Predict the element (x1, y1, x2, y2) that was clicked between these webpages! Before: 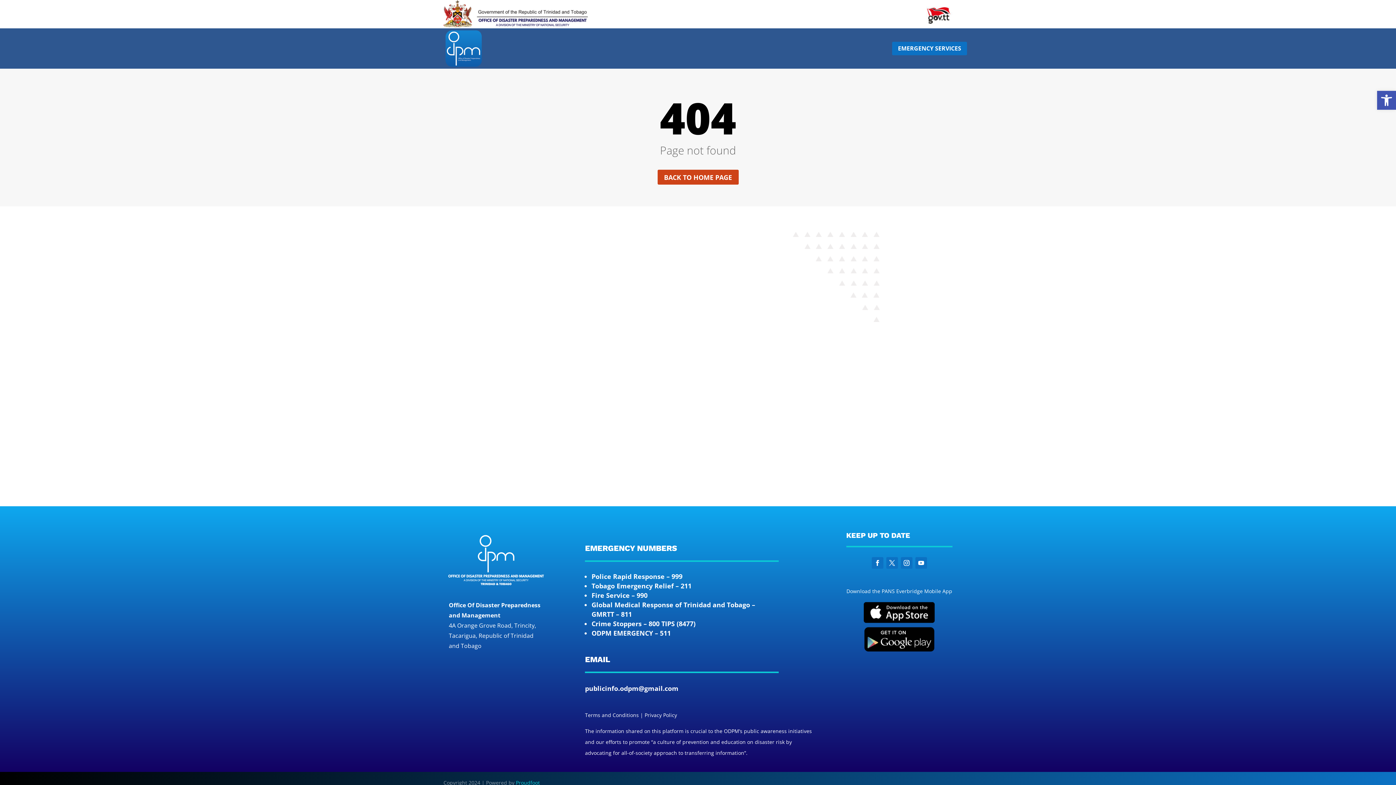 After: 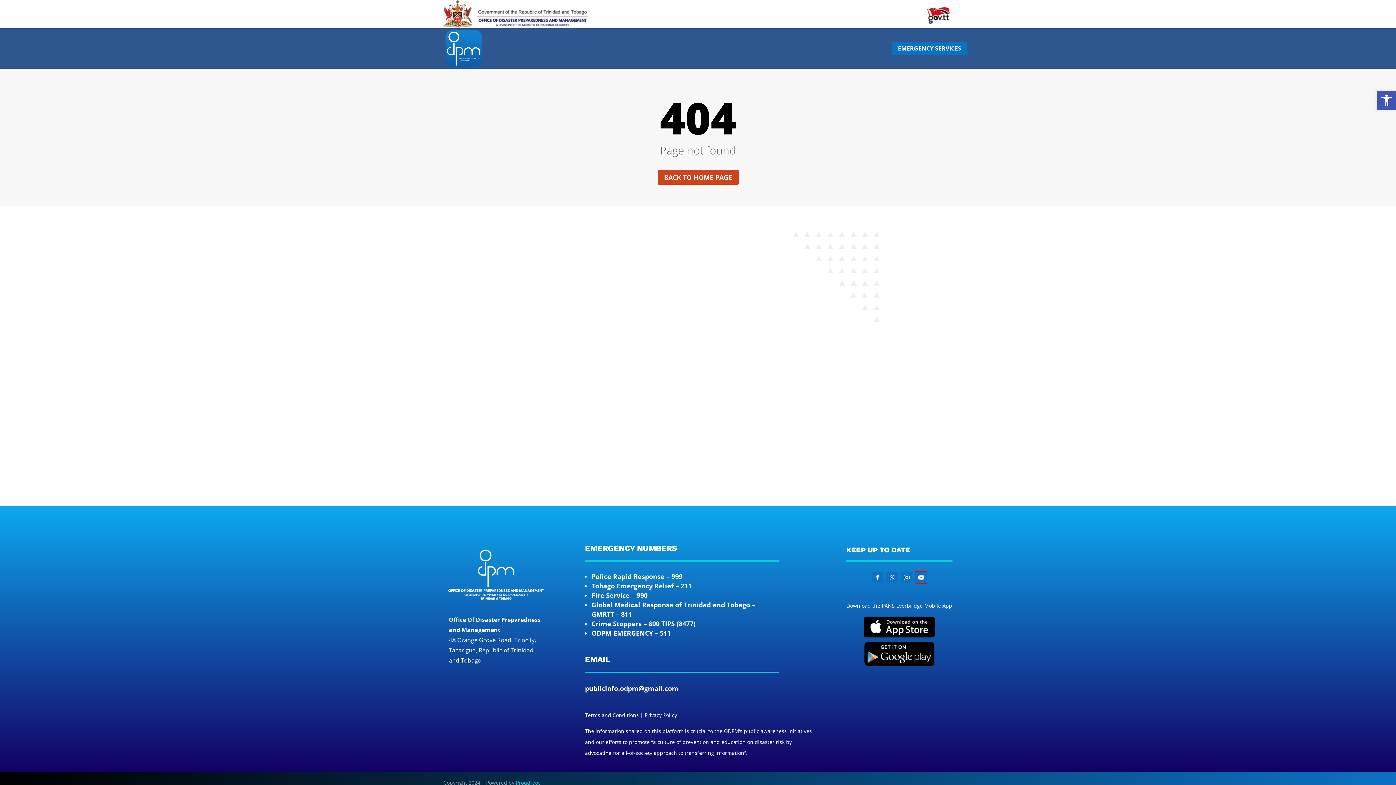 Action: bbox: (915, 557, 927, 569)